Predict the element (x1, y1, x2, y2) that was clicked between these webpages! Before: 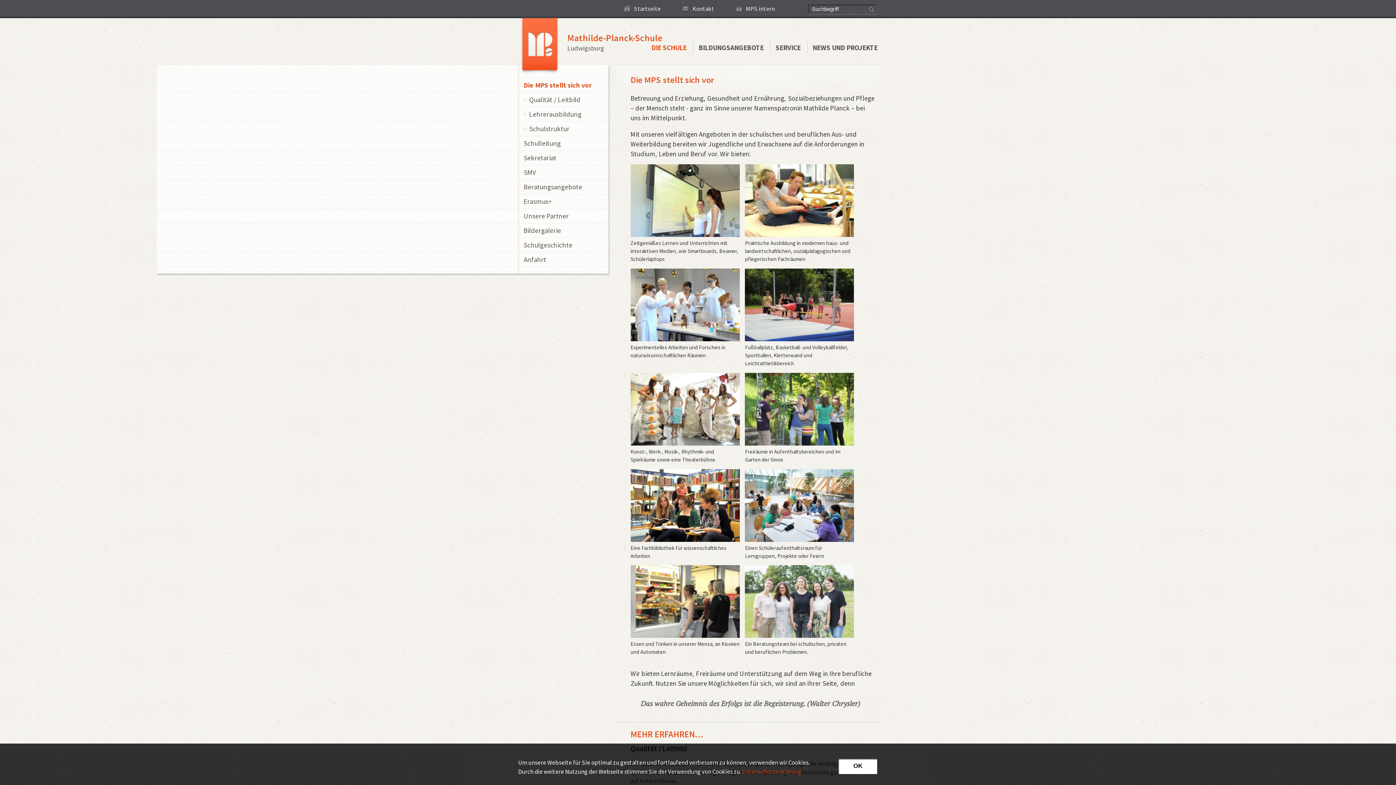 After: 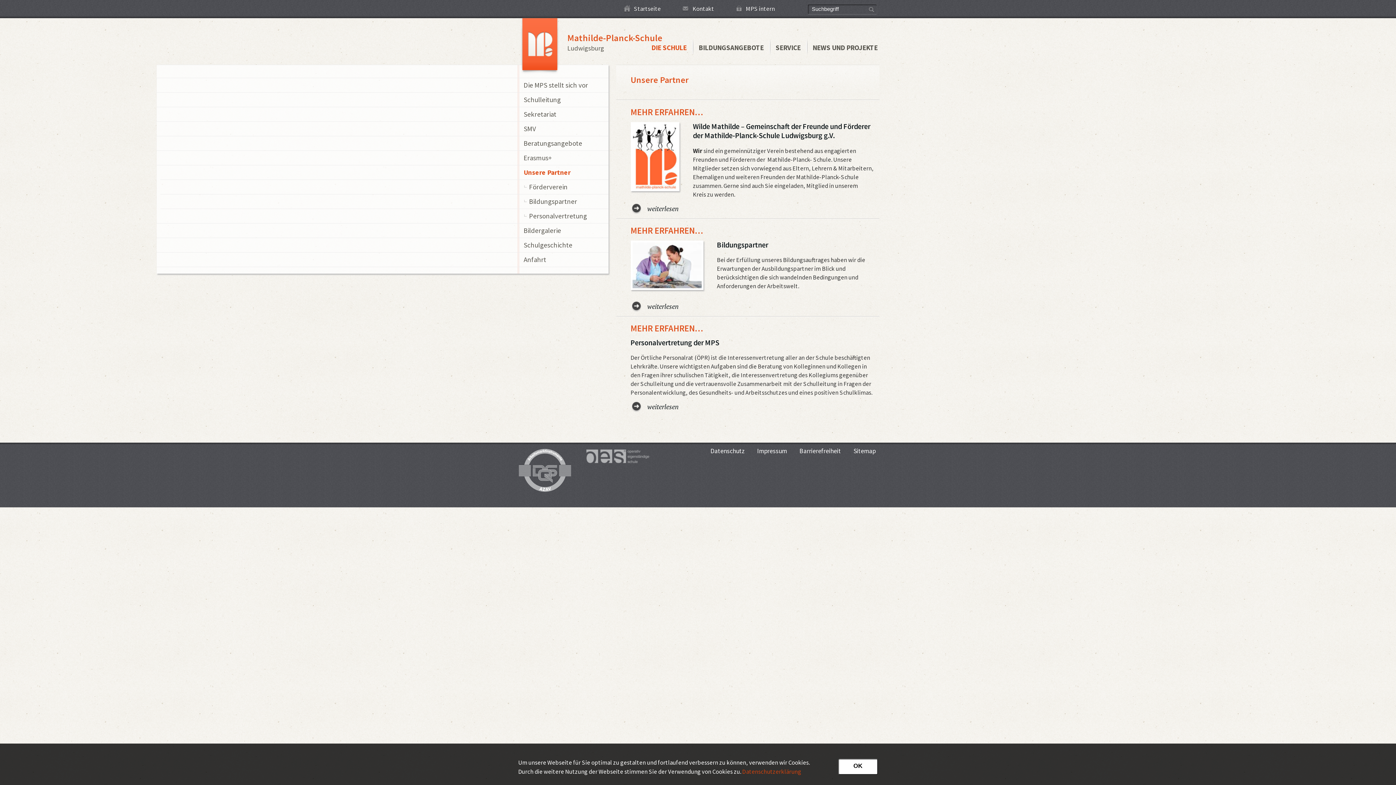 Action: bbox: (523, 212, 608, 219) label: Unsere Partner